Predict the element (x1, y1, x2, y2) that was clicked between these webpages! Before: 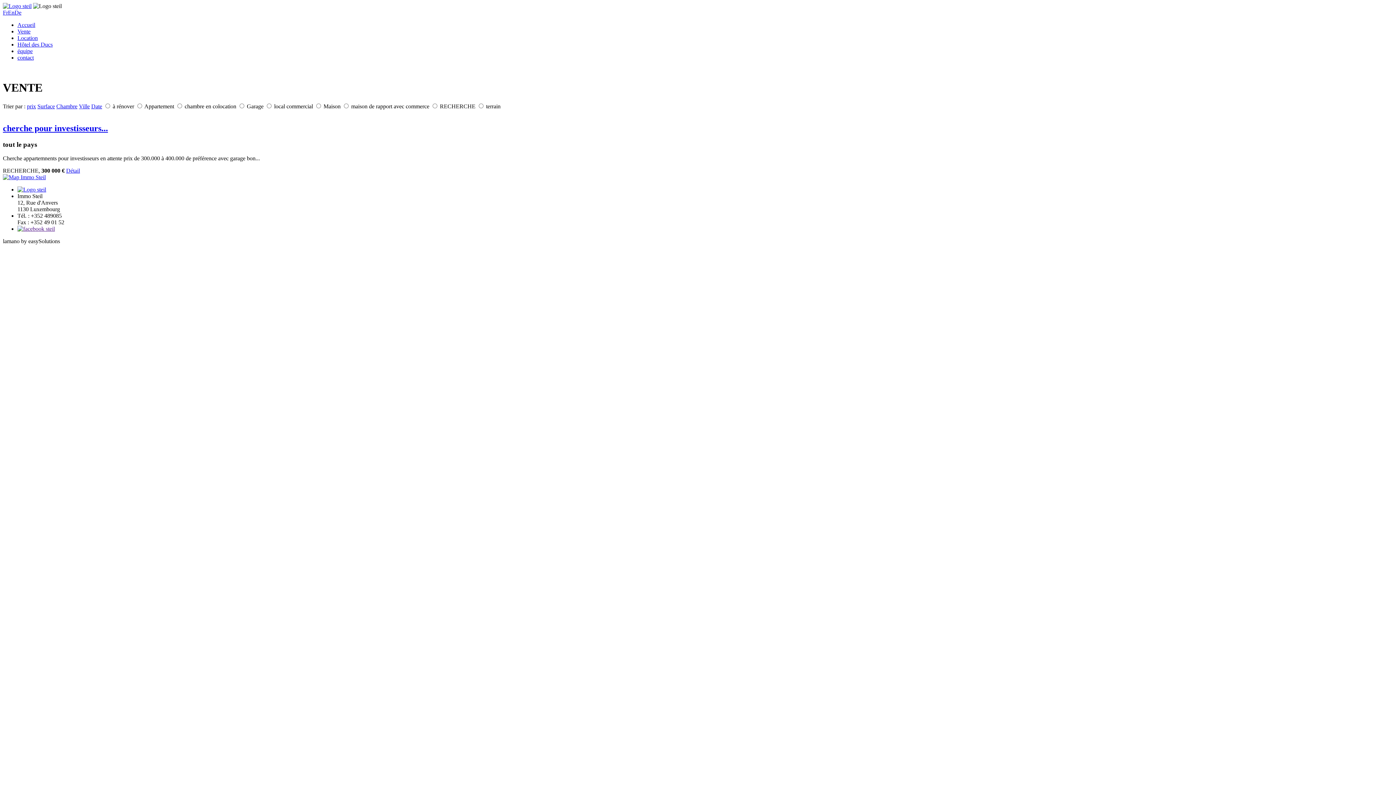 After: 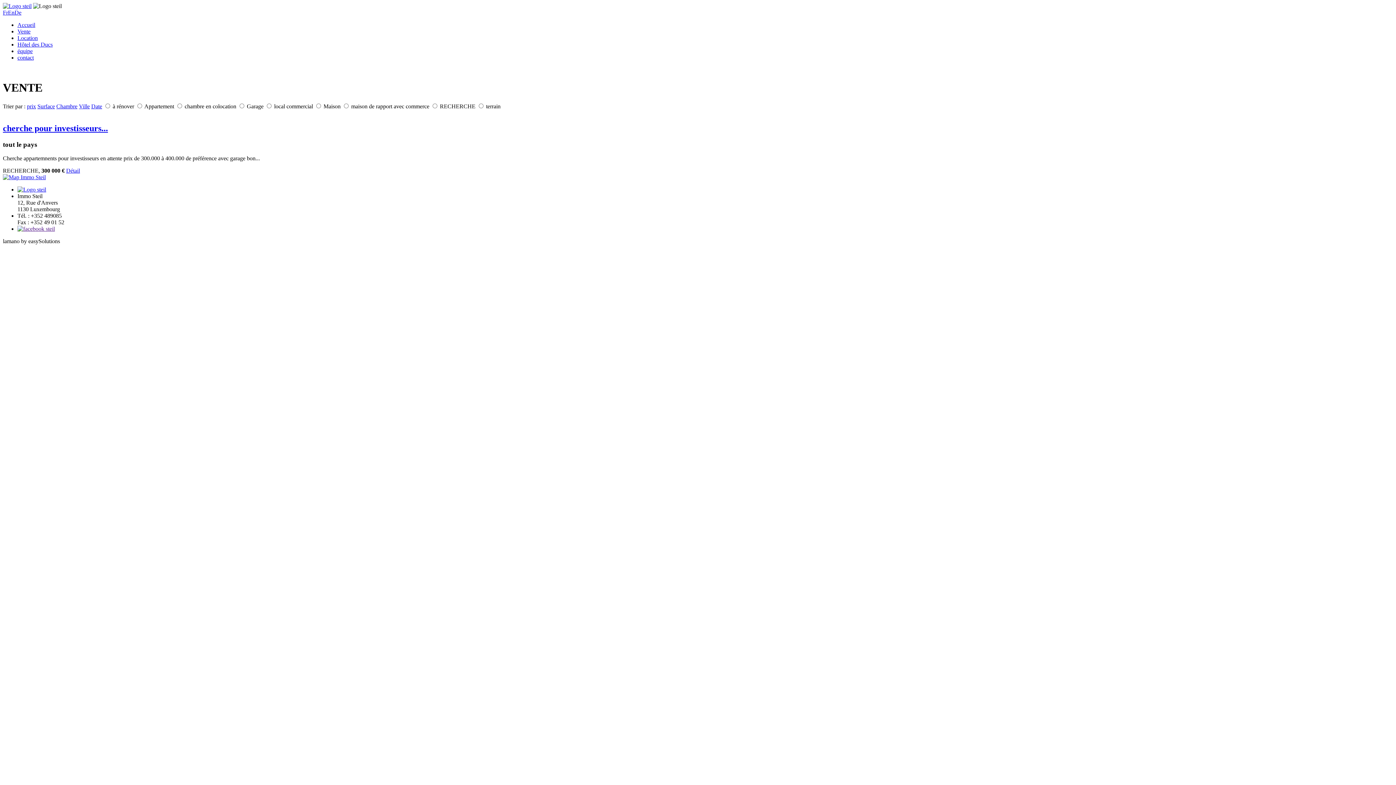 Action: label: Vente bbox: (17, 28, 30, 34)